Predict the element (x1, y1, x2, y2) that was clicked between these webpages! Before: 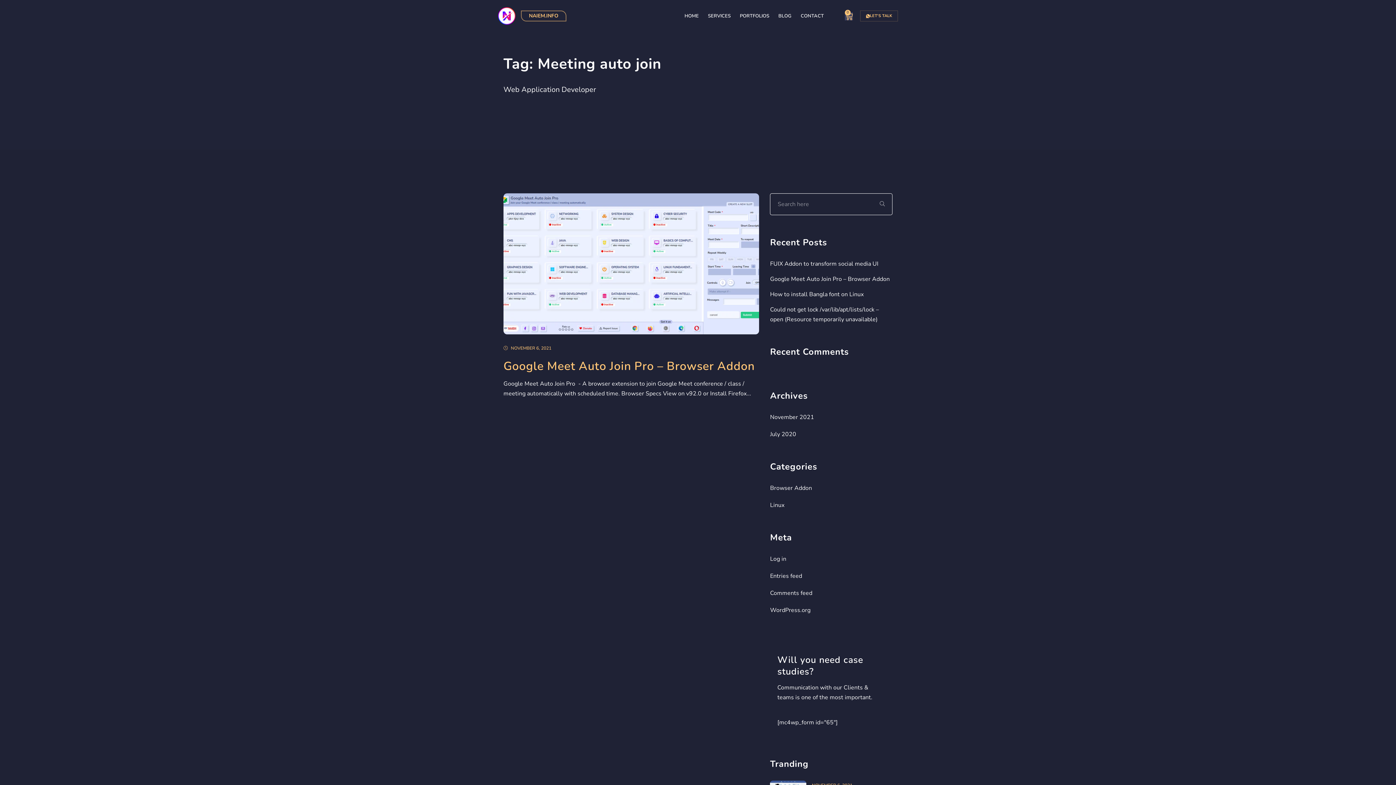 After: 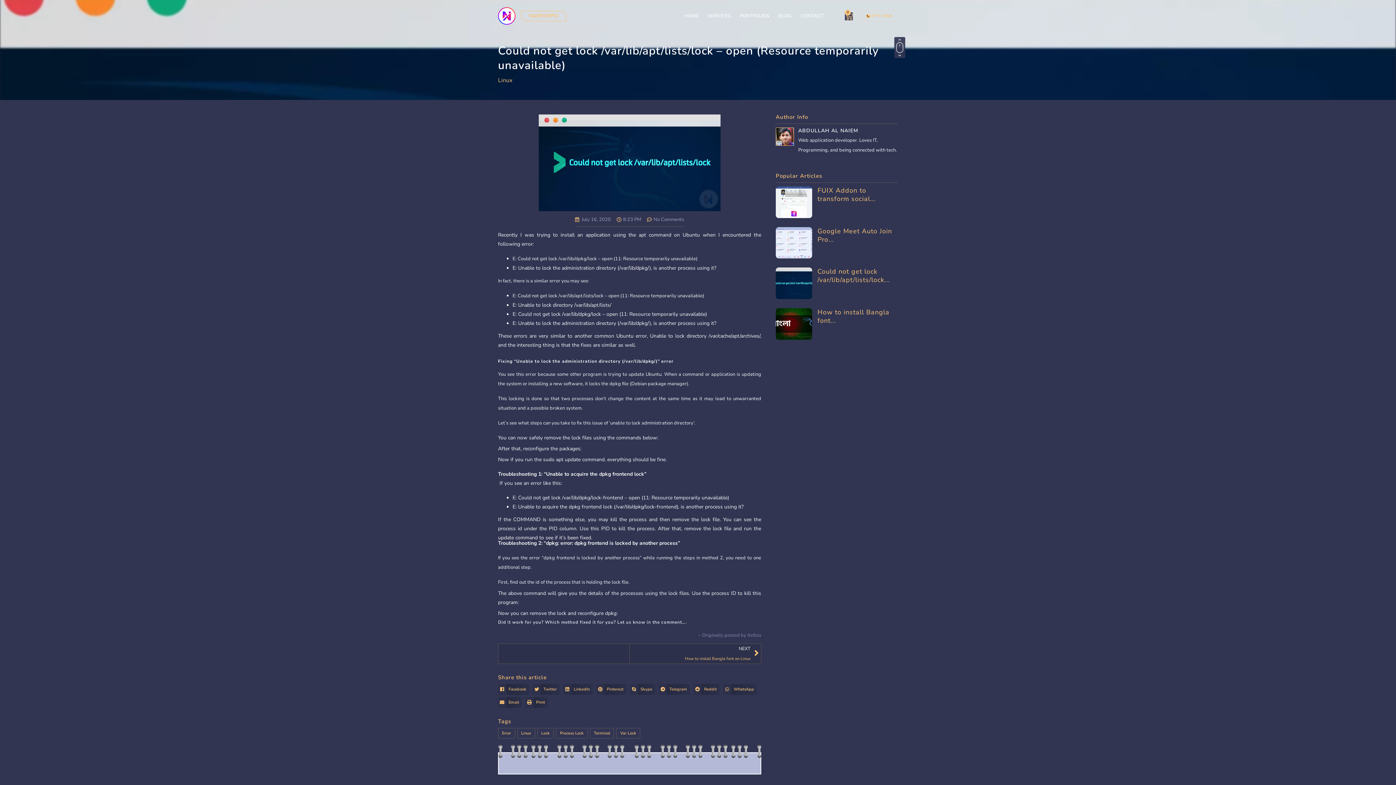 Action: label: Could not get lock /var/lib/apt/lists/lock – open (Resource temporarily unavailable) bbox: (770, 305, 892, 324)